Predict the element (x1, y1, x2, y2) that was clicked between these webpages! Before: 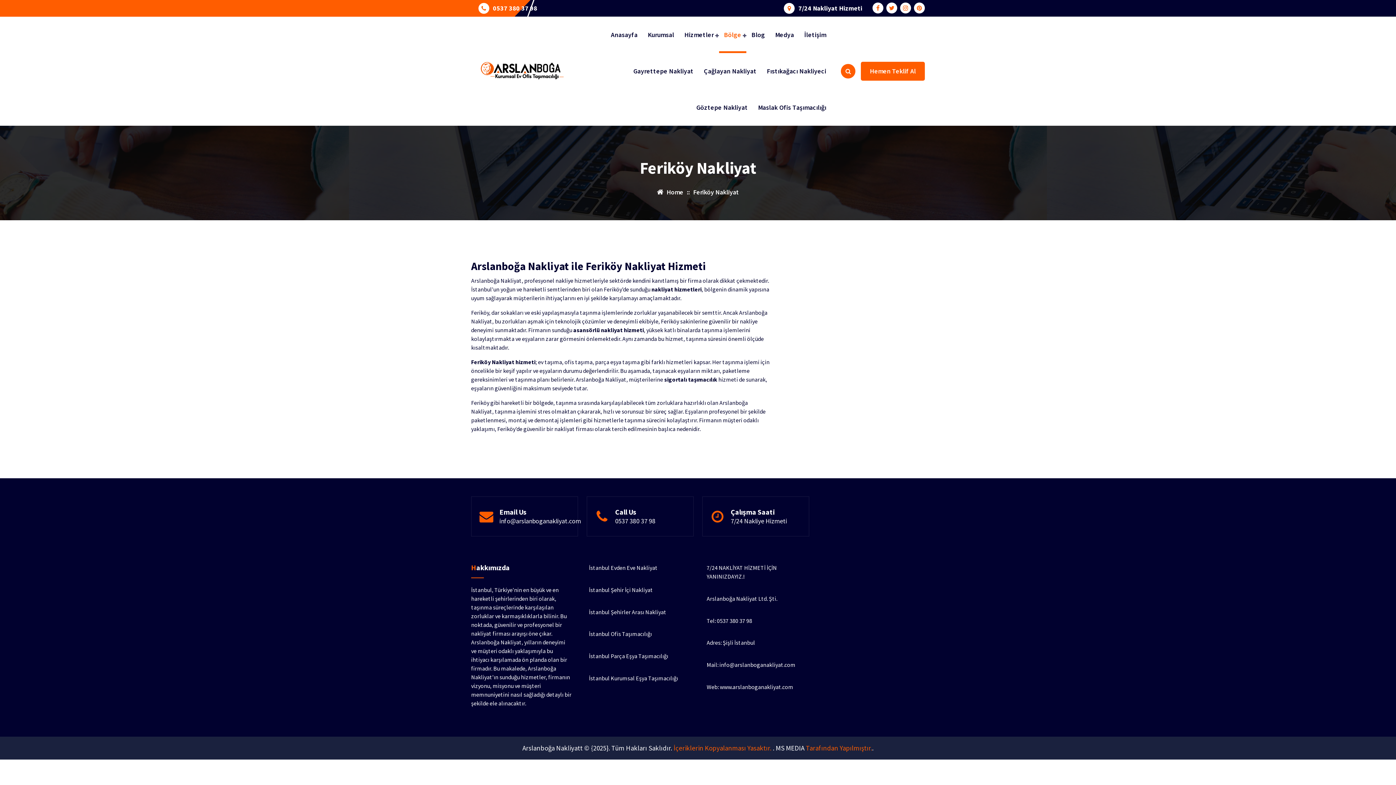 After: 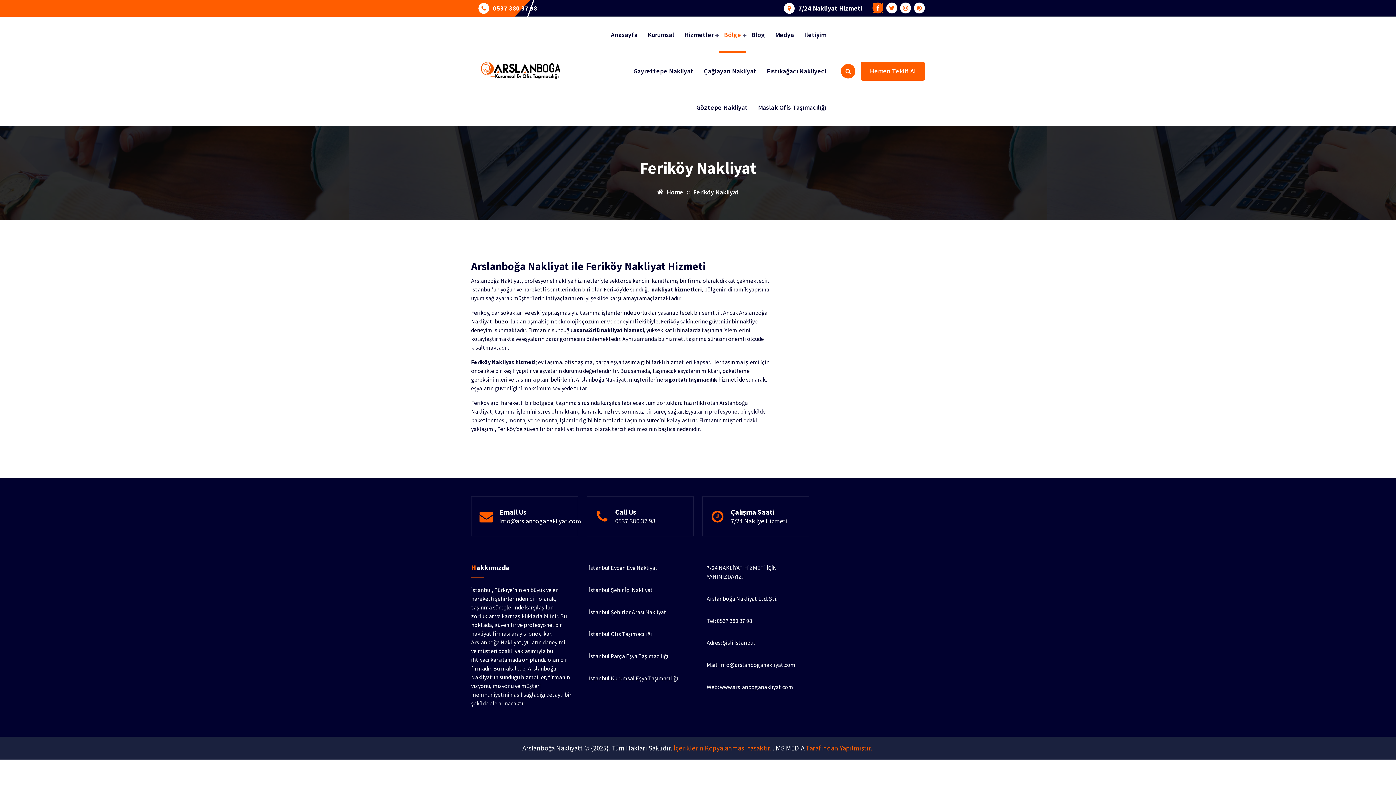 Action: bbox: (872, 2, 883, 13)